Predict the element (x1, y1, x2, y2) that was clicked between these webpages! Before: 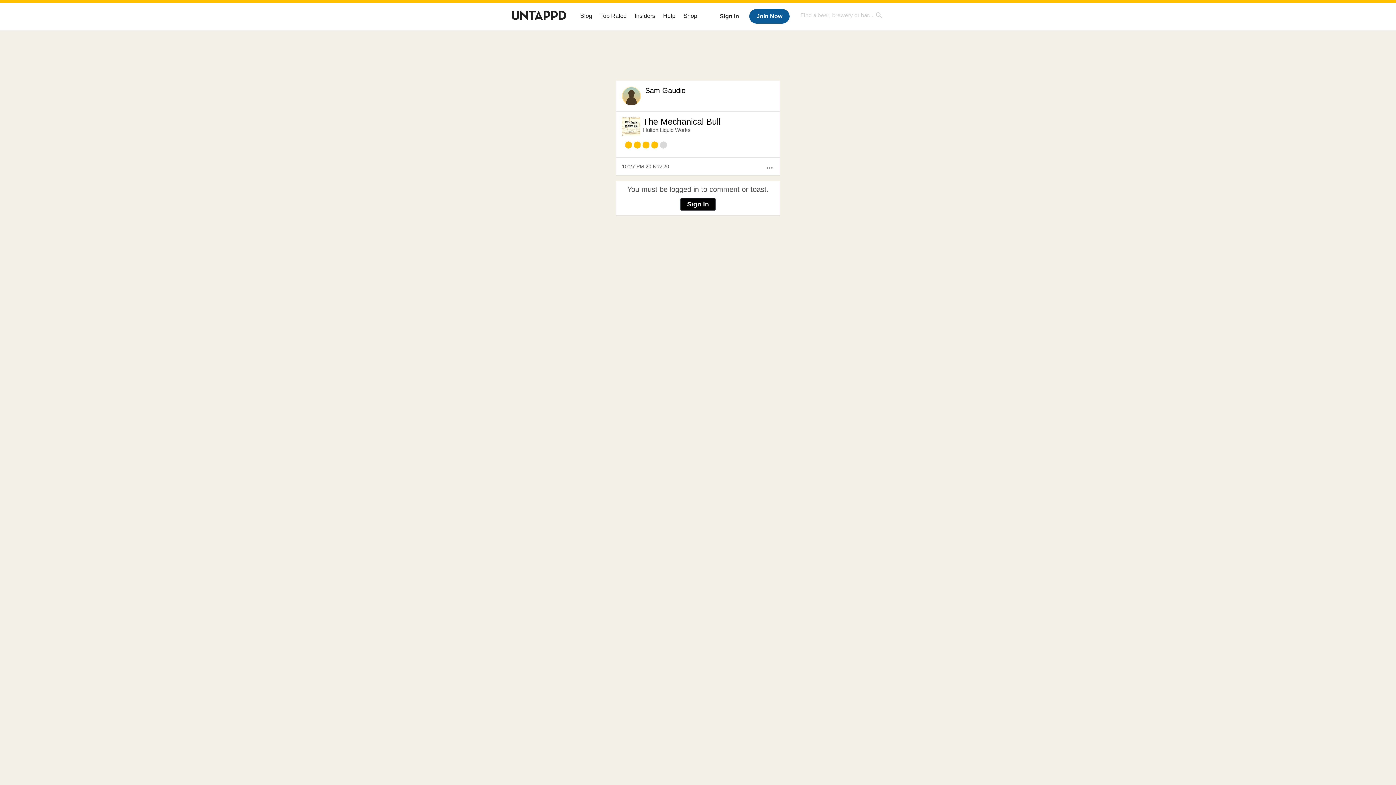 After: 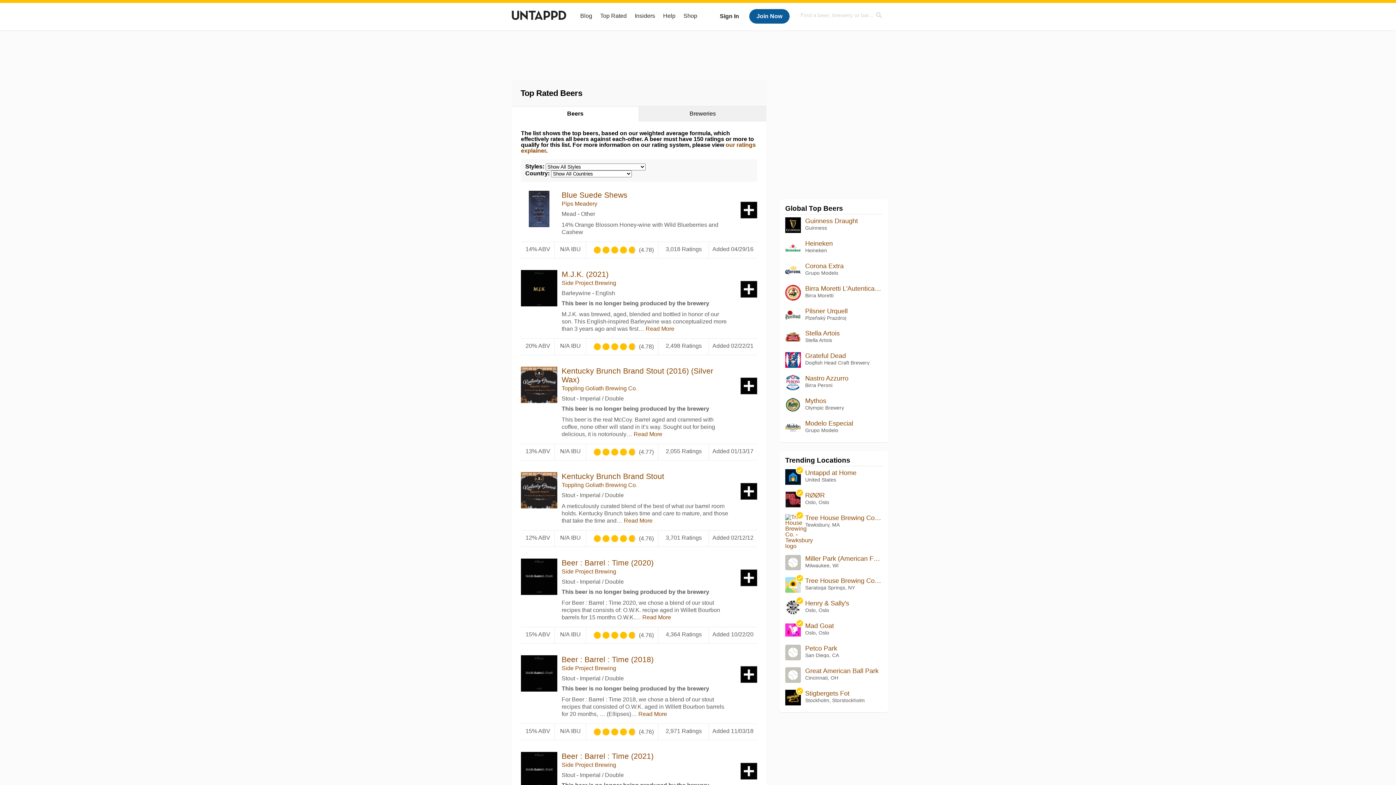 Action: label: Top Rated bbox: (600, 12, 626, 18)